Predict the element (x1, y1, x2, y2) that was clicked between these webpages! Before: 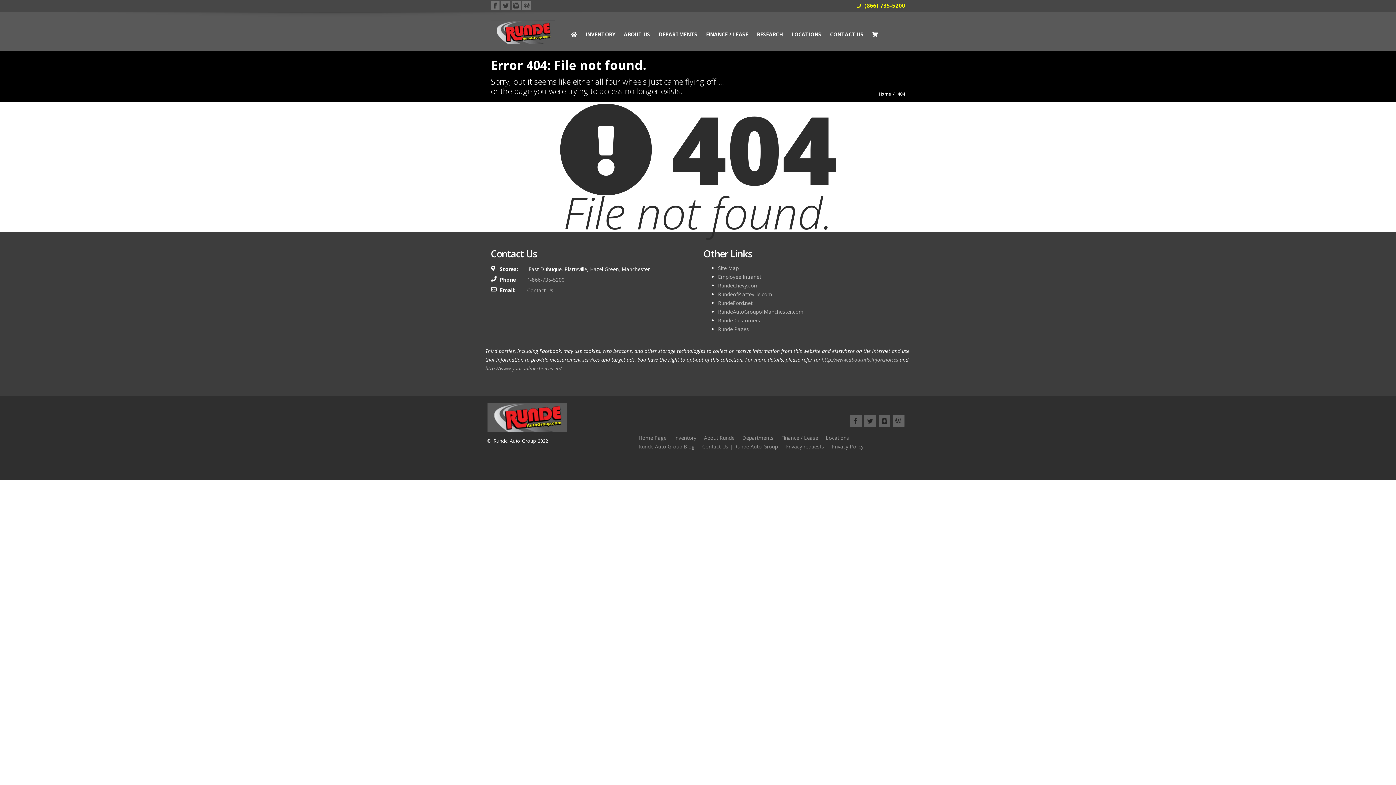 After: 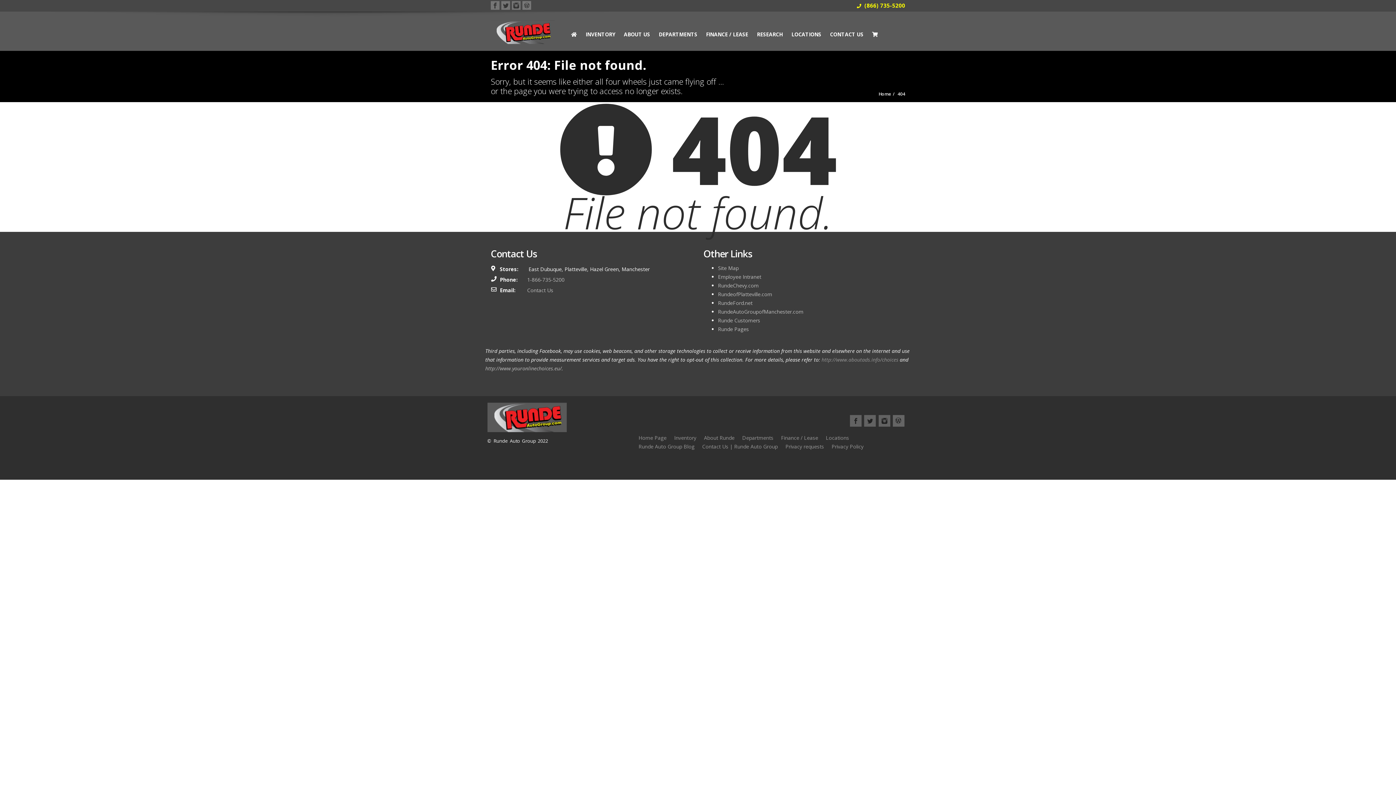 Action: label: http://www.aboutads.info/choices bbox: (821, 356, 898, 363)